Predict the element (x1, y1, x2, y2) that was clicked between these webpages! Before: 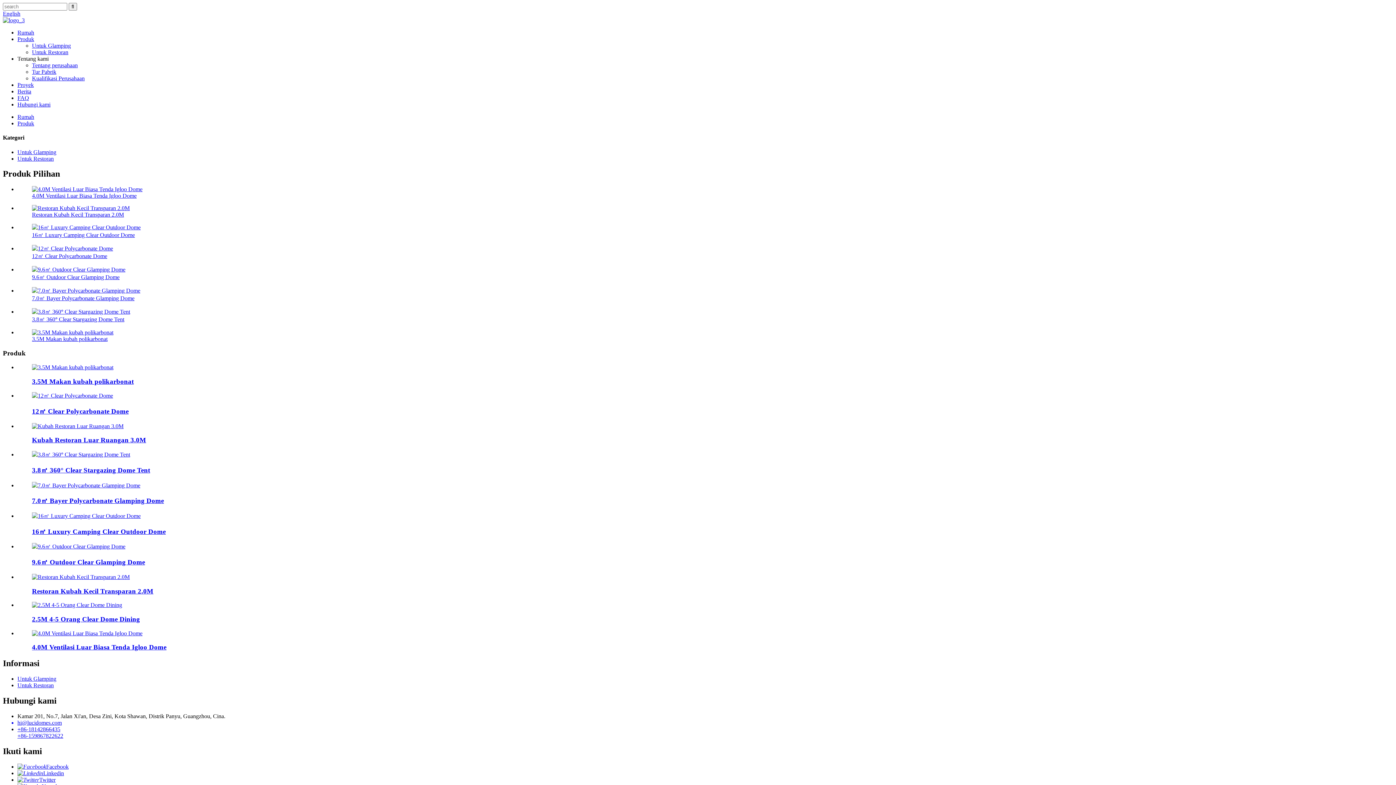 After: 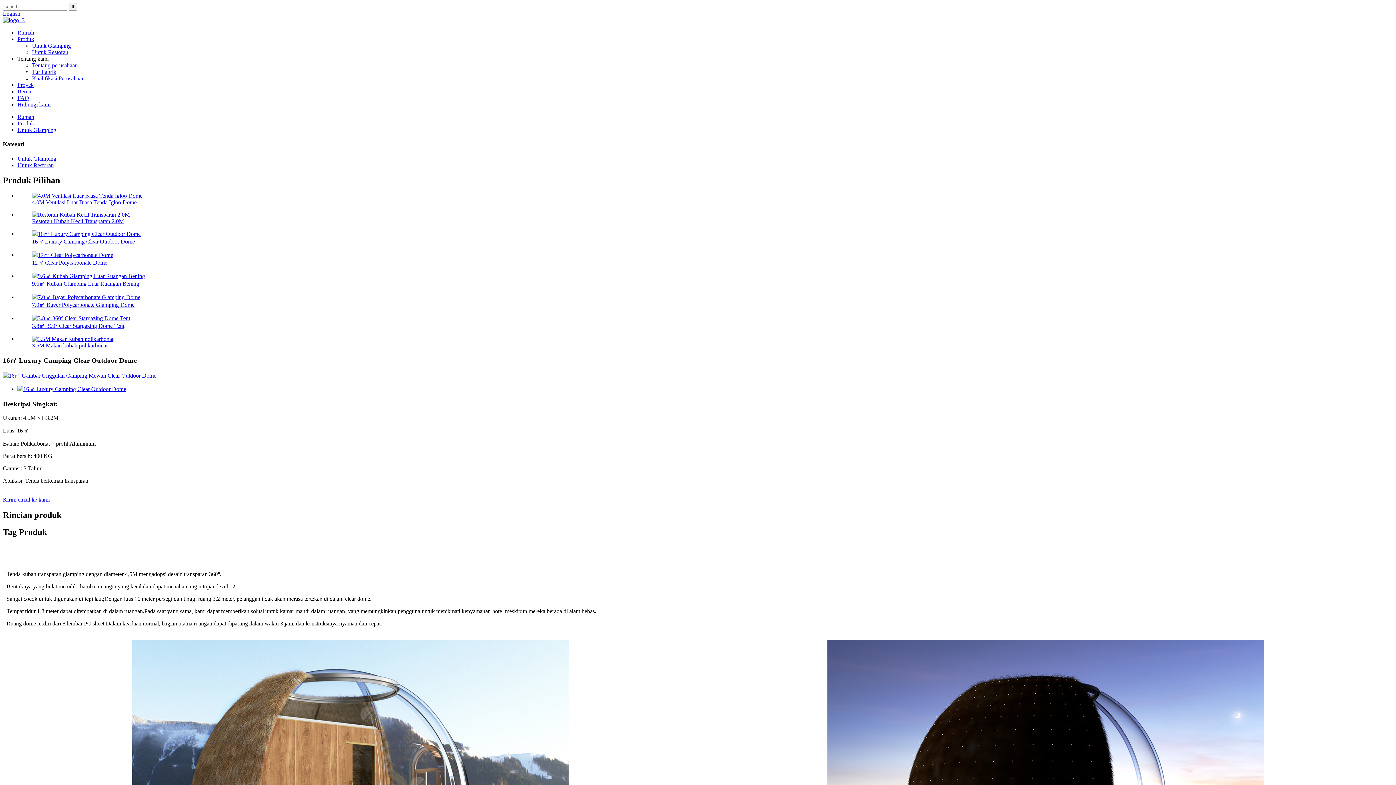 Action: label: 16㎡ Luxury Camping Clear Outdoor Dome bbox: (32, 232, 134, 238)